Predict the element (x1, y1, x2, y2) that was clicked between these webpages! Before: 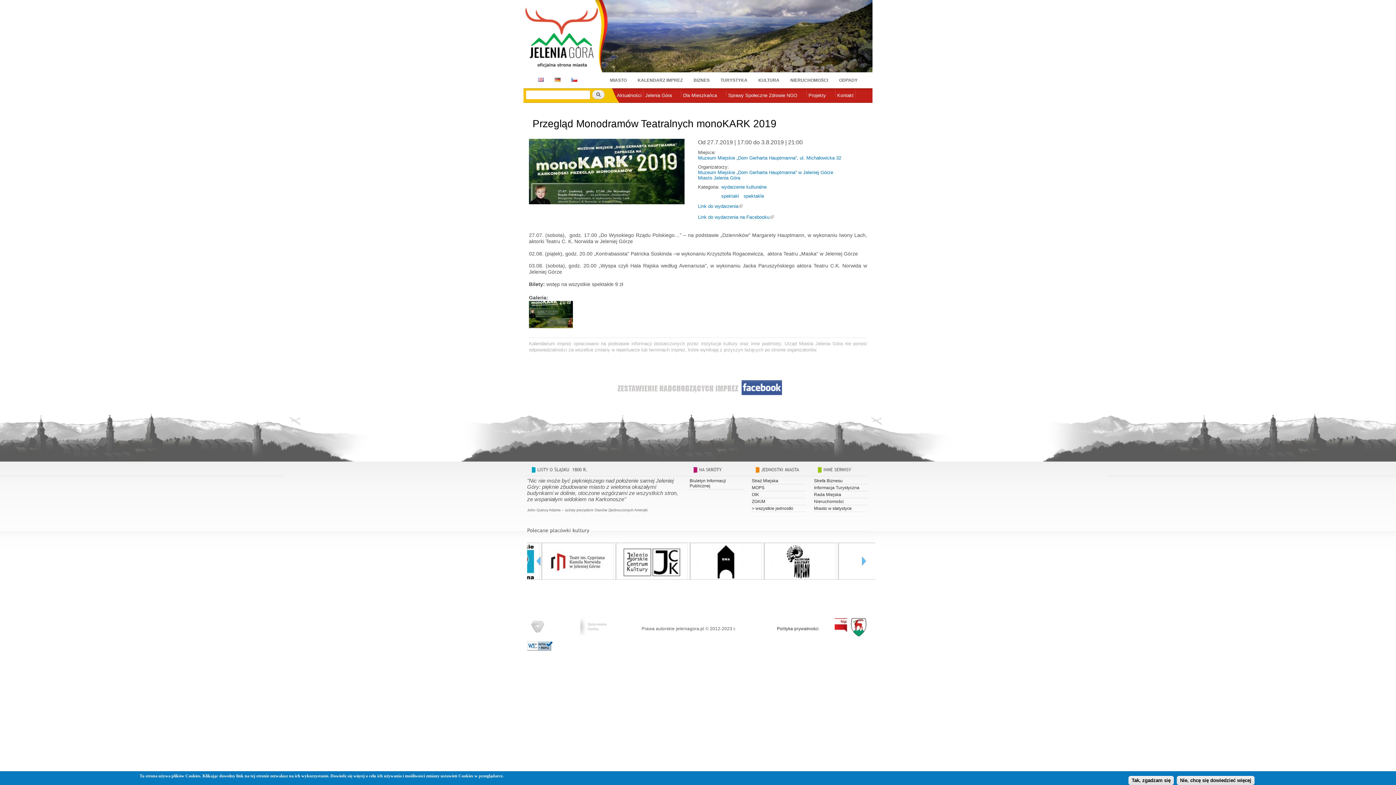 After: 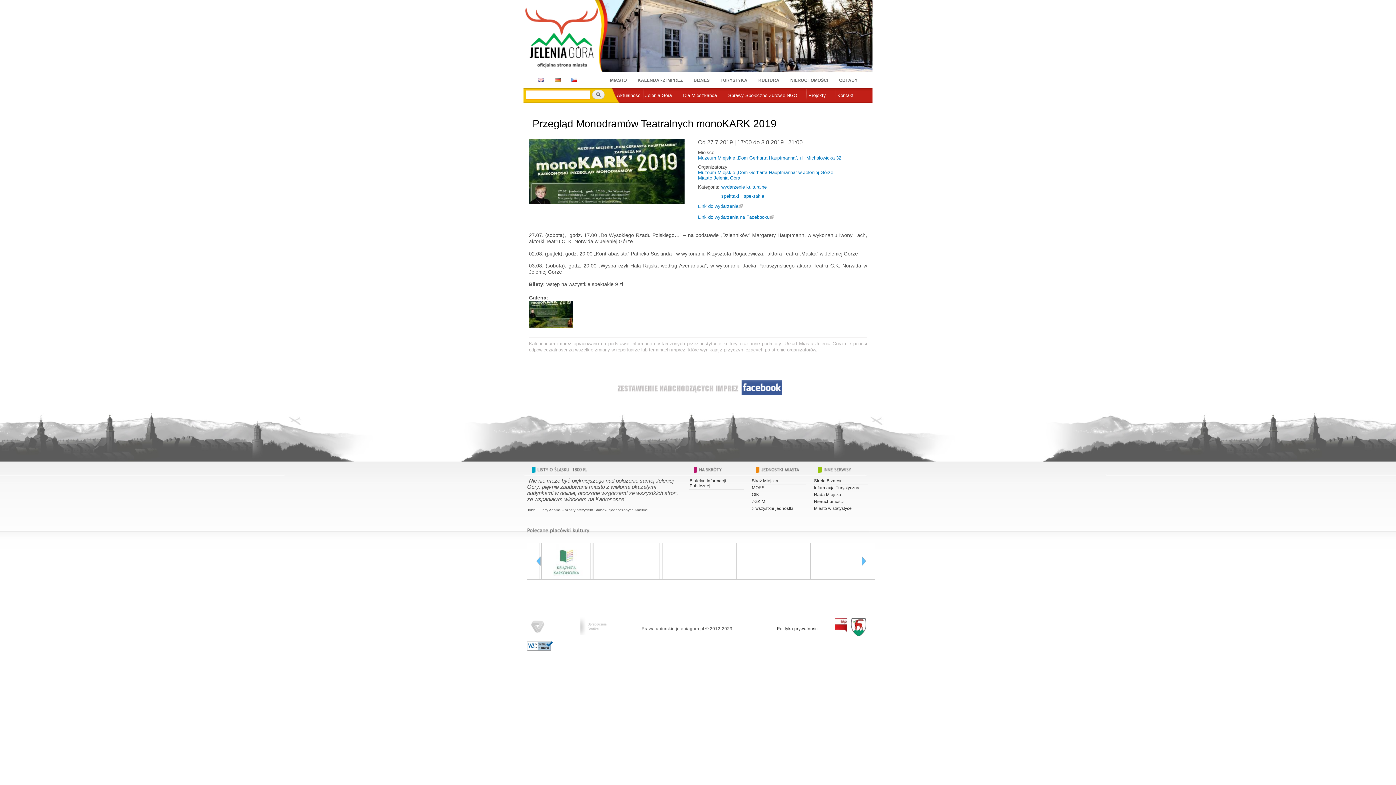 Action: label: Tak, zgadzam się bbox: (1128, 776, 1174, 785)